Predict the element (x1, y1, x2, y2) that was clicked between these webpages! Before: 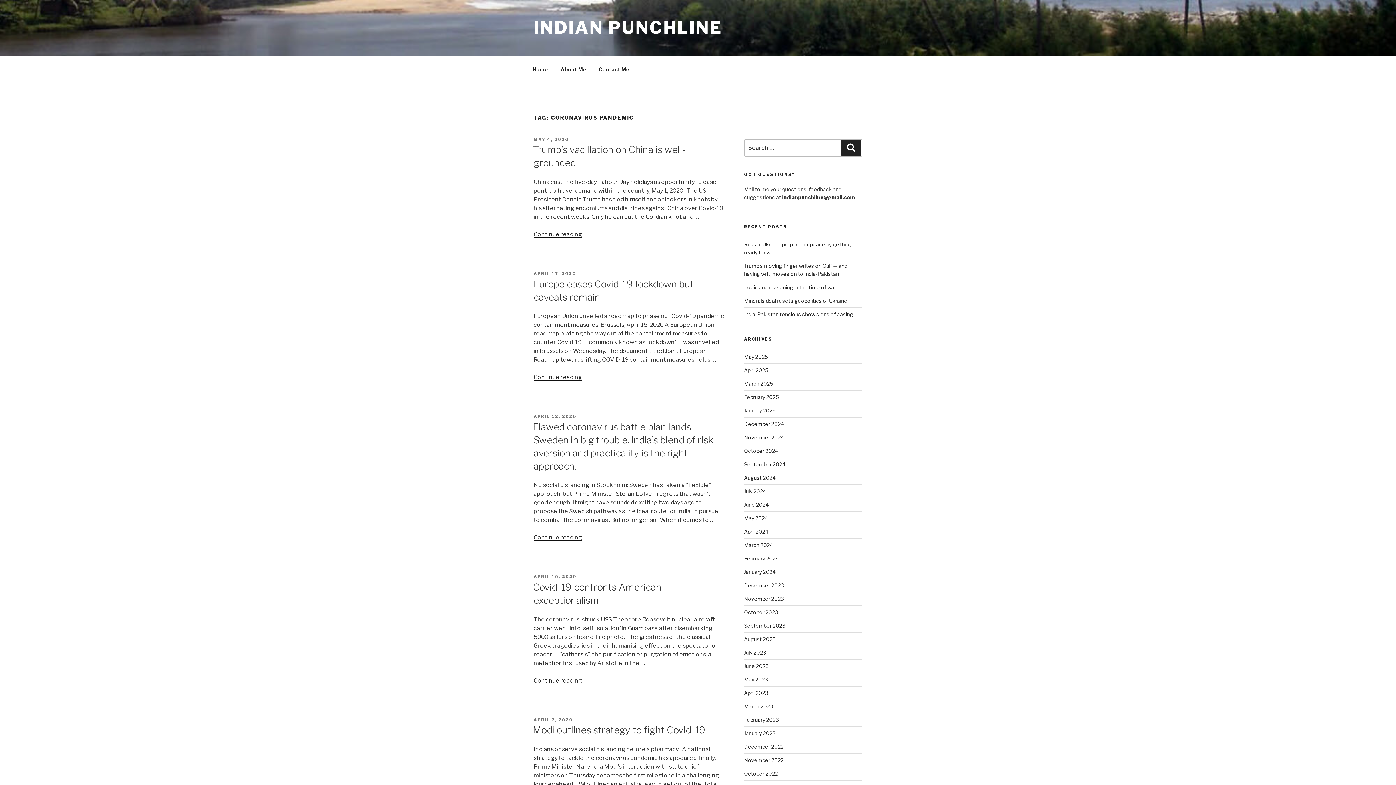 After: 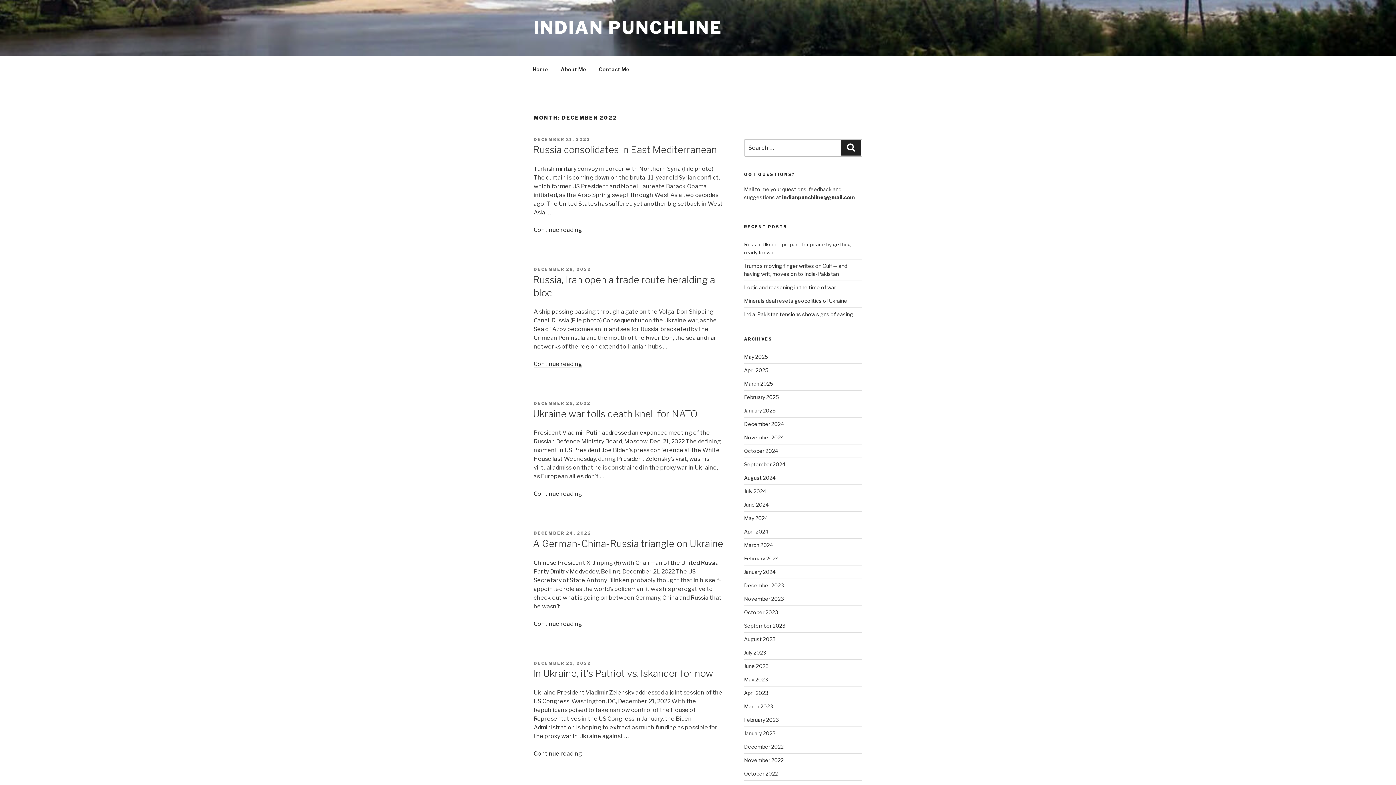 Action: label: December 2022 bbox: (744, 743, 783, 750)